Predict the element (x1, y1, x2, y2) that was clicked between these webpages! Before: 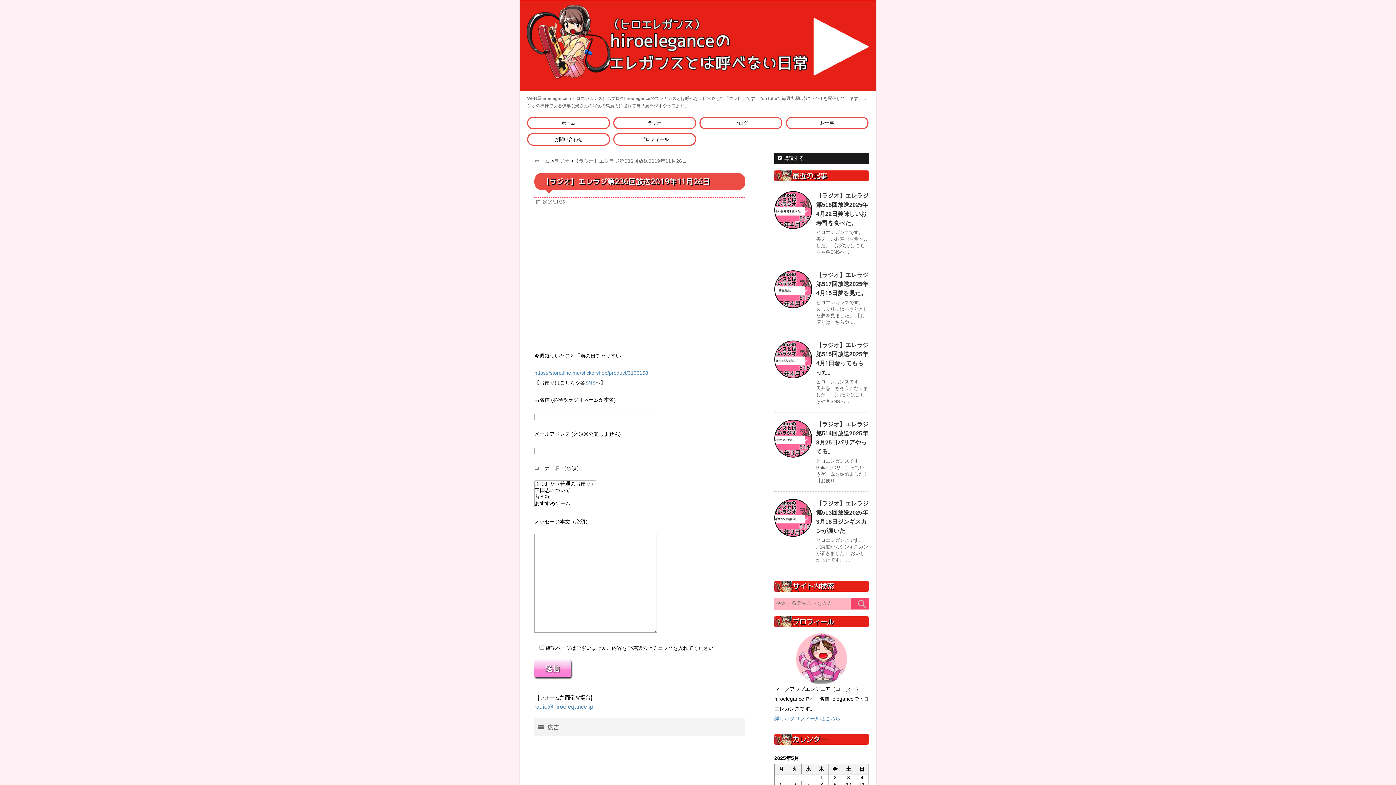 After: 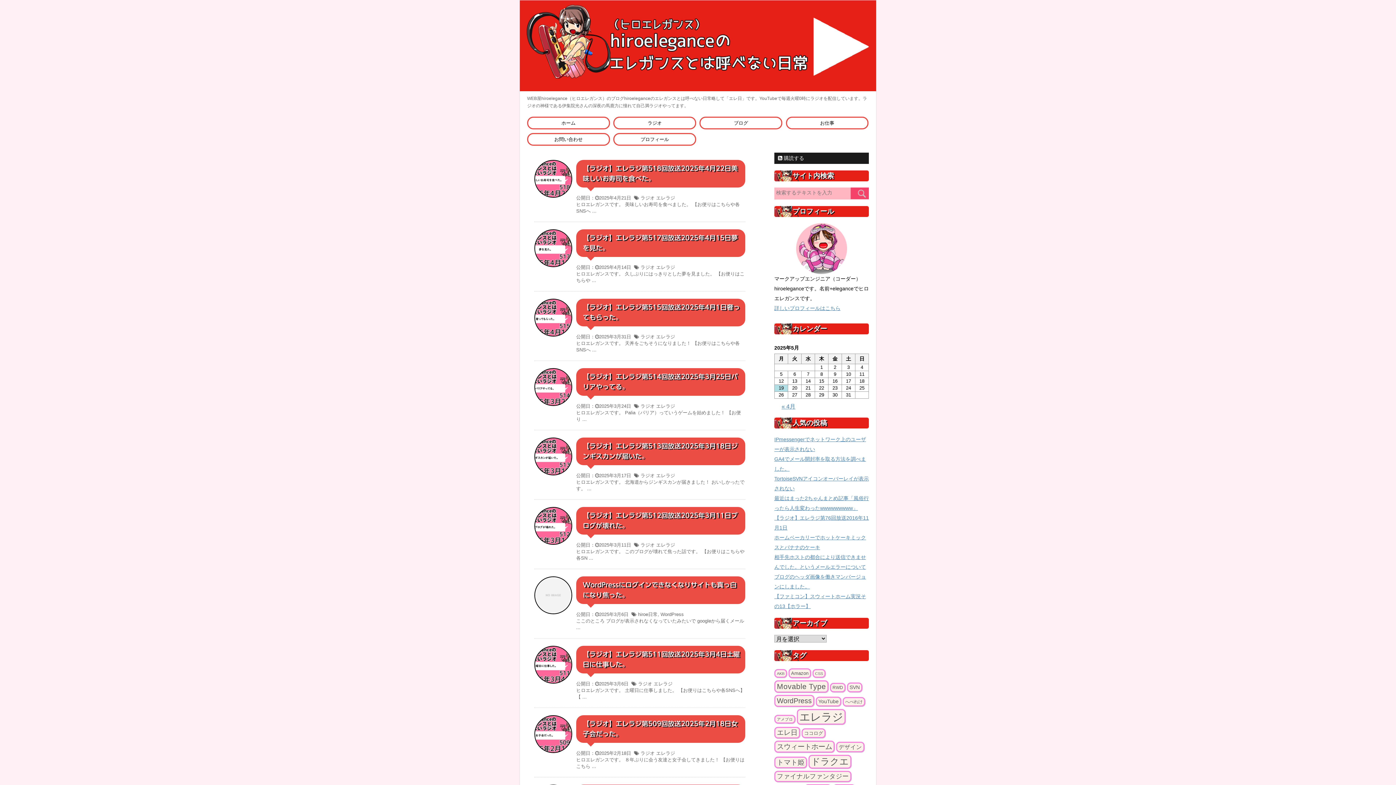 Action: label: ホーム  bbox: (534, 158, 551, 164)